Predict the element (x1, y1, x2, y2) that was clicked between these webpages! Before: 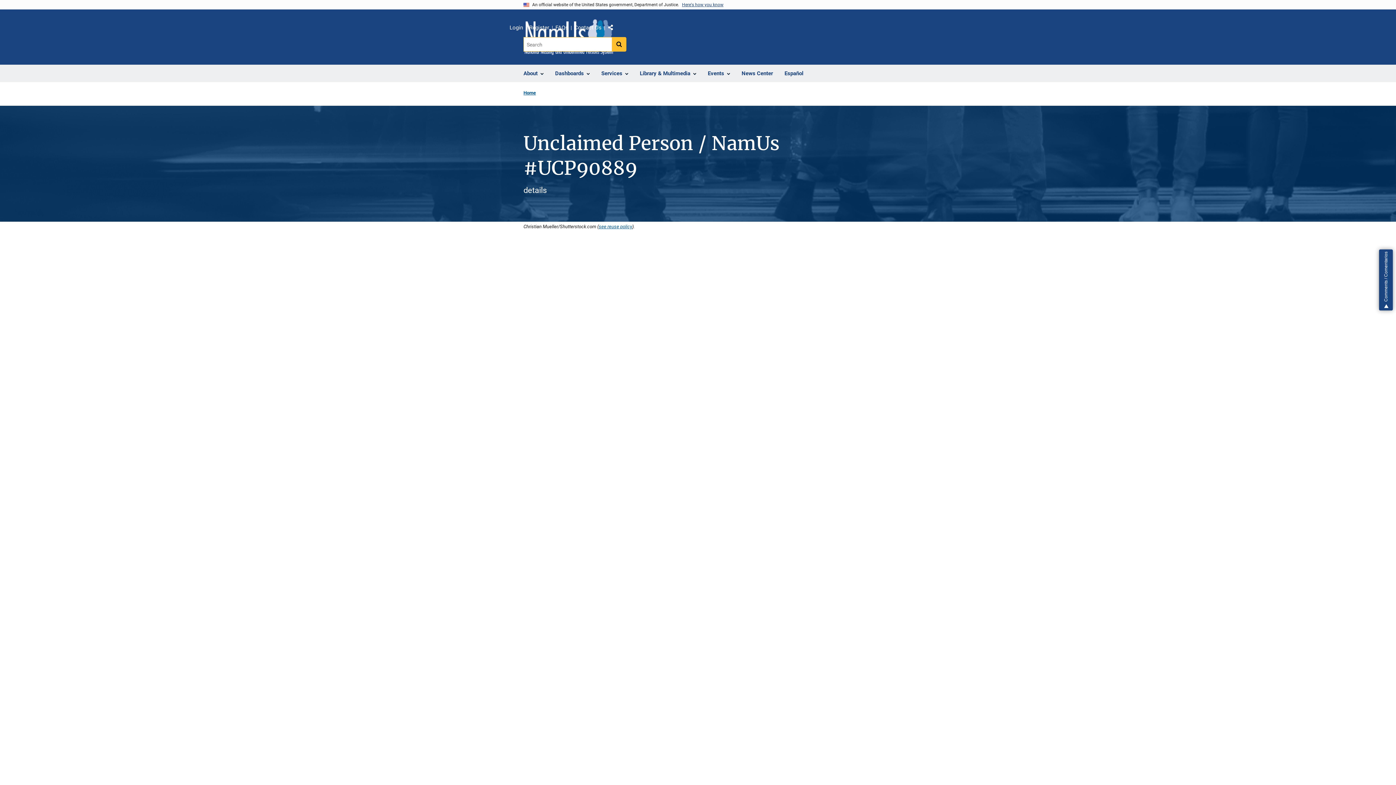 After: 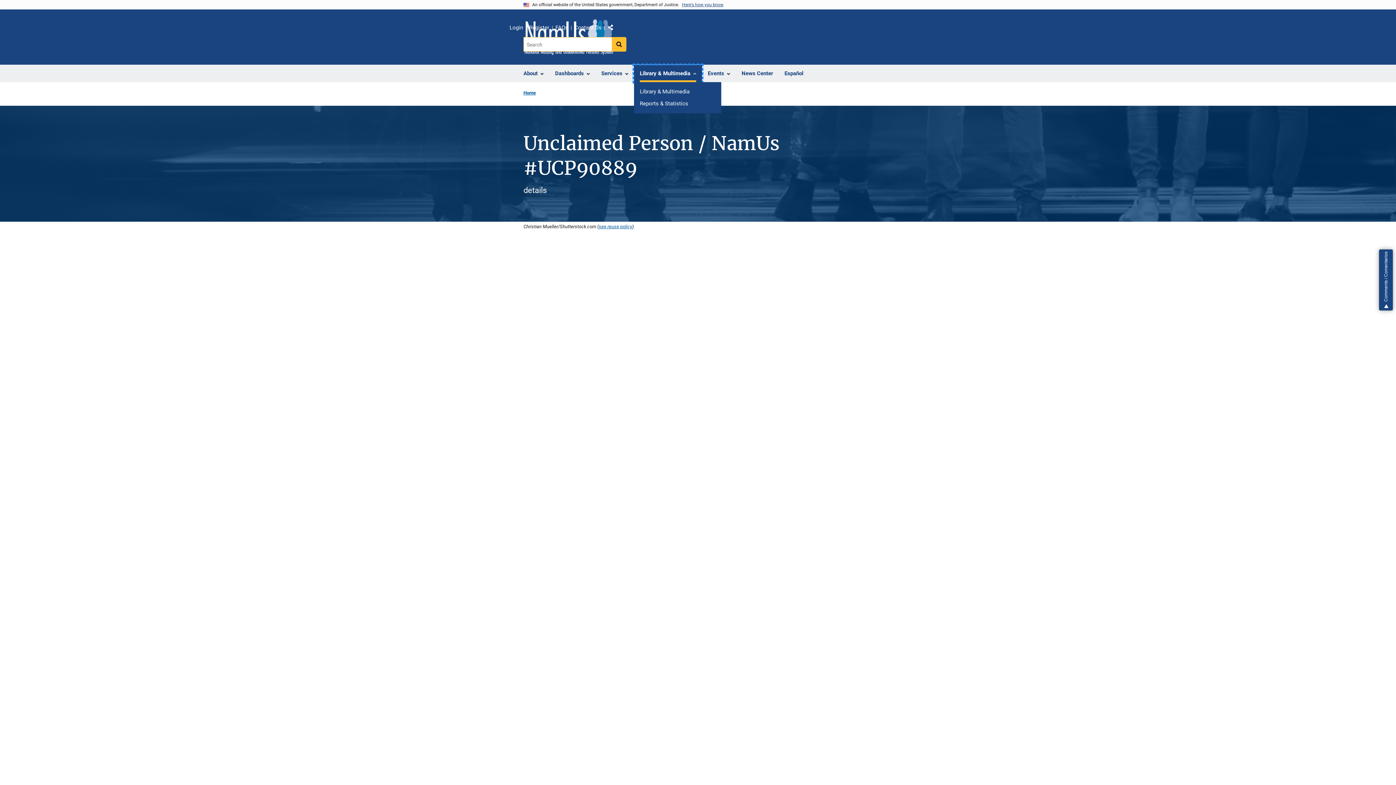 Action: label: Library & Multimedia bbox: (634, 65, 702, 82)